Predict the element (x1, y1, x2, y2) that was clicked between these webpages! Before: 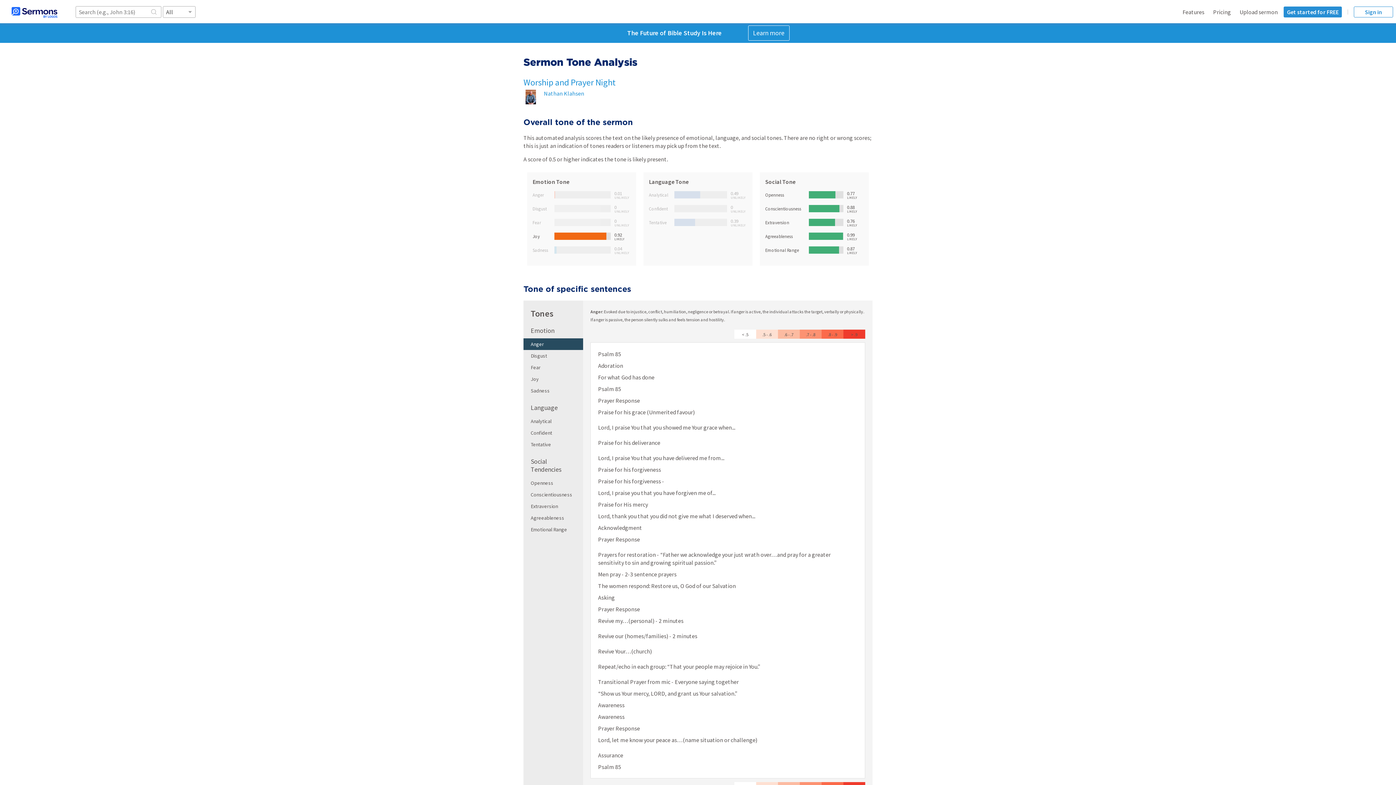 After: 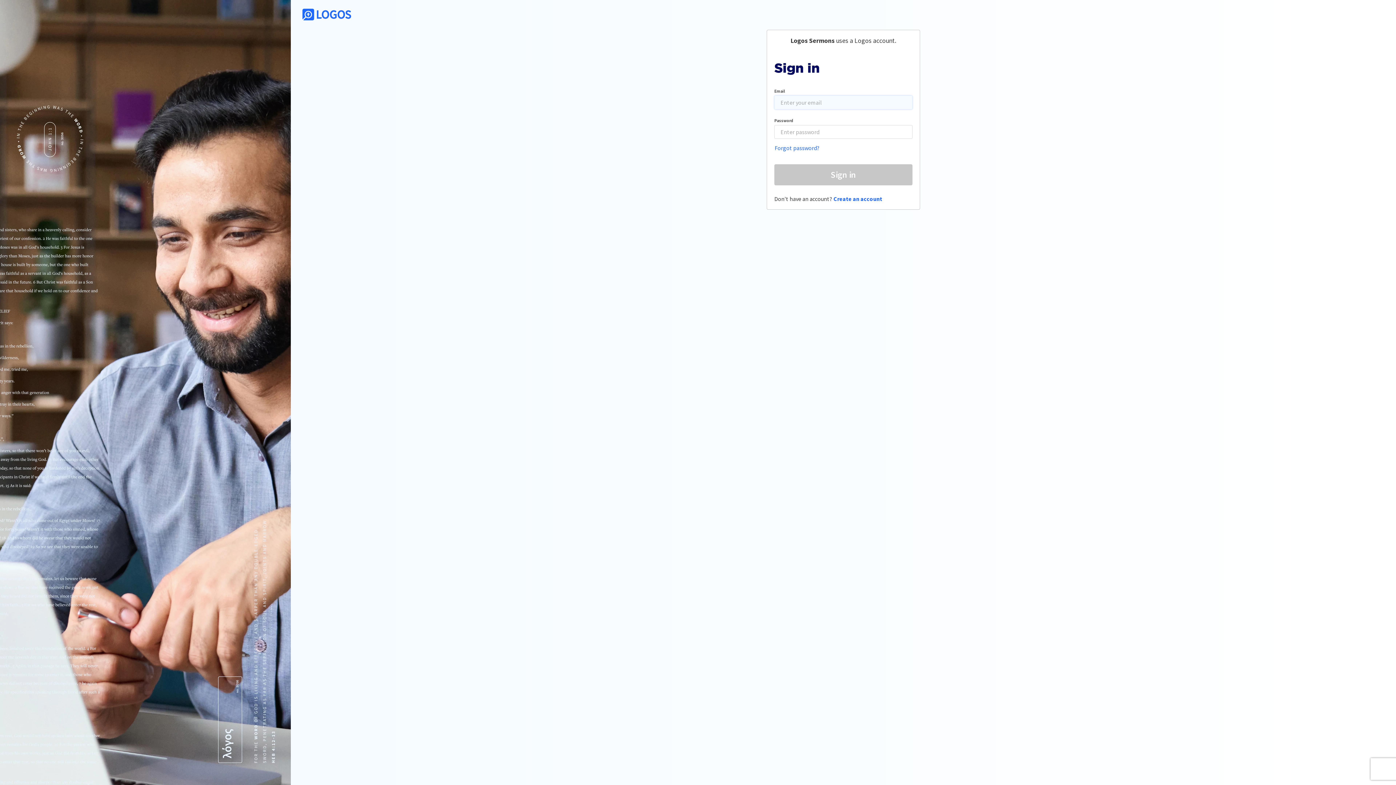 Action: label: Sign in bbox: (1354, 6, 1393, 17)